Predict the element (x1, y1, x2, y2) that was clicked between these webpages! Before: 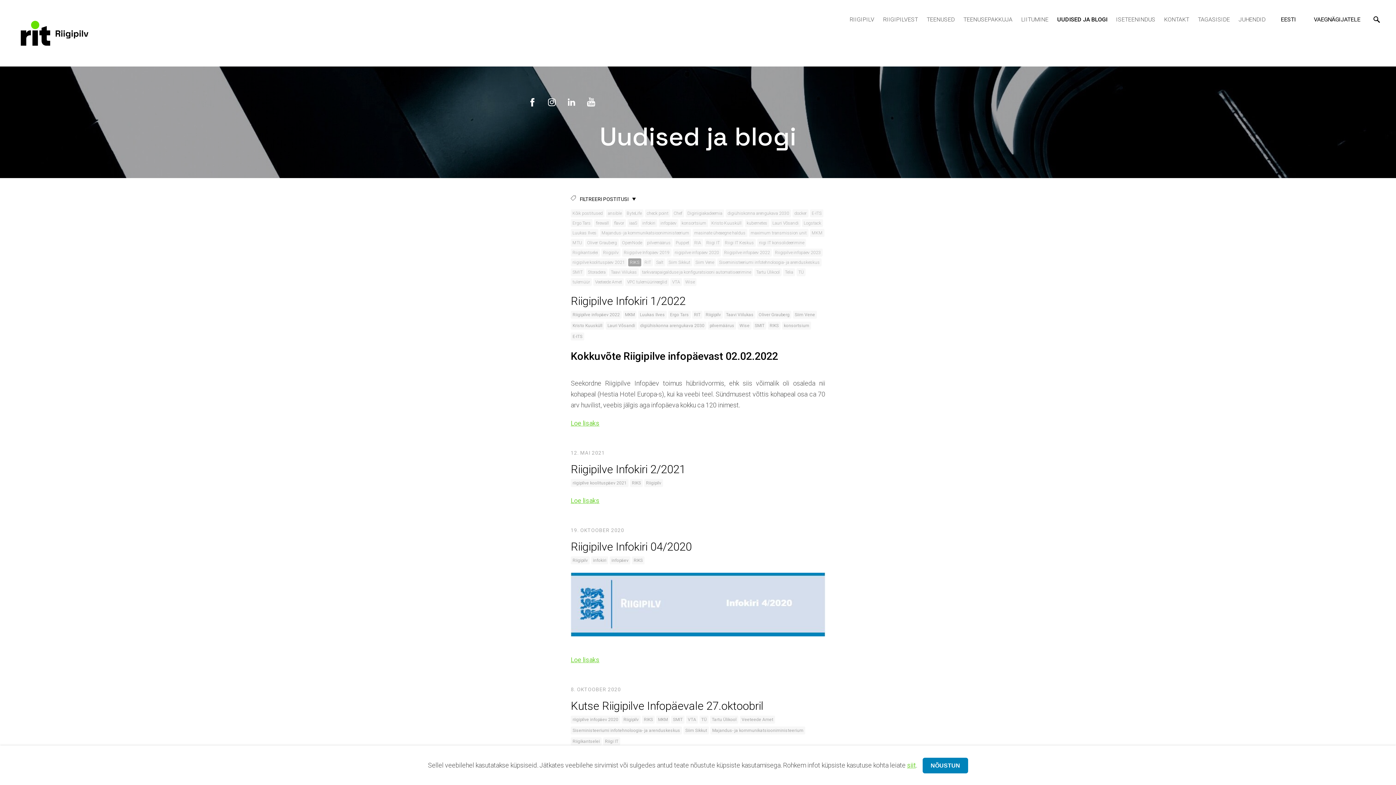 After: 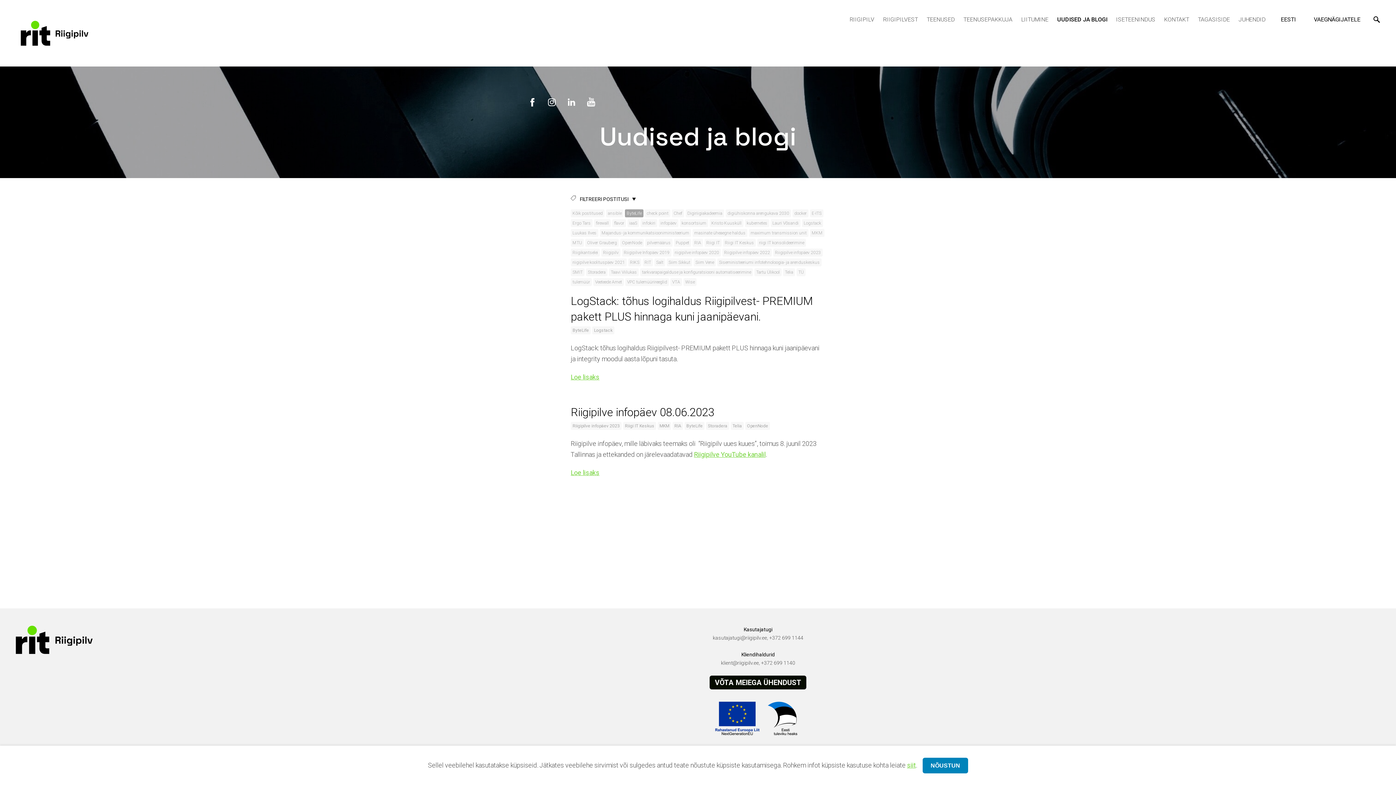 Action: label: ByteLife bbox: (625, 209, 643, 217)